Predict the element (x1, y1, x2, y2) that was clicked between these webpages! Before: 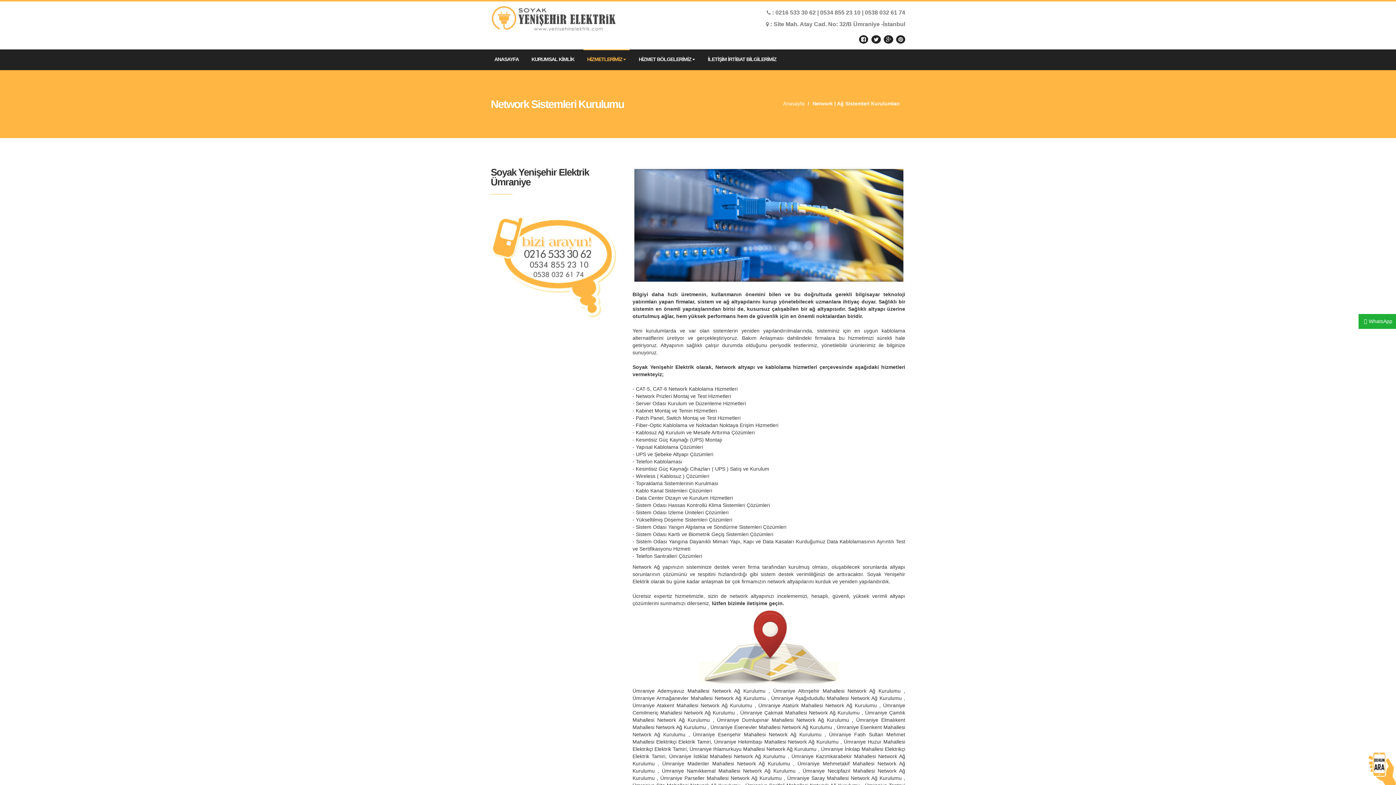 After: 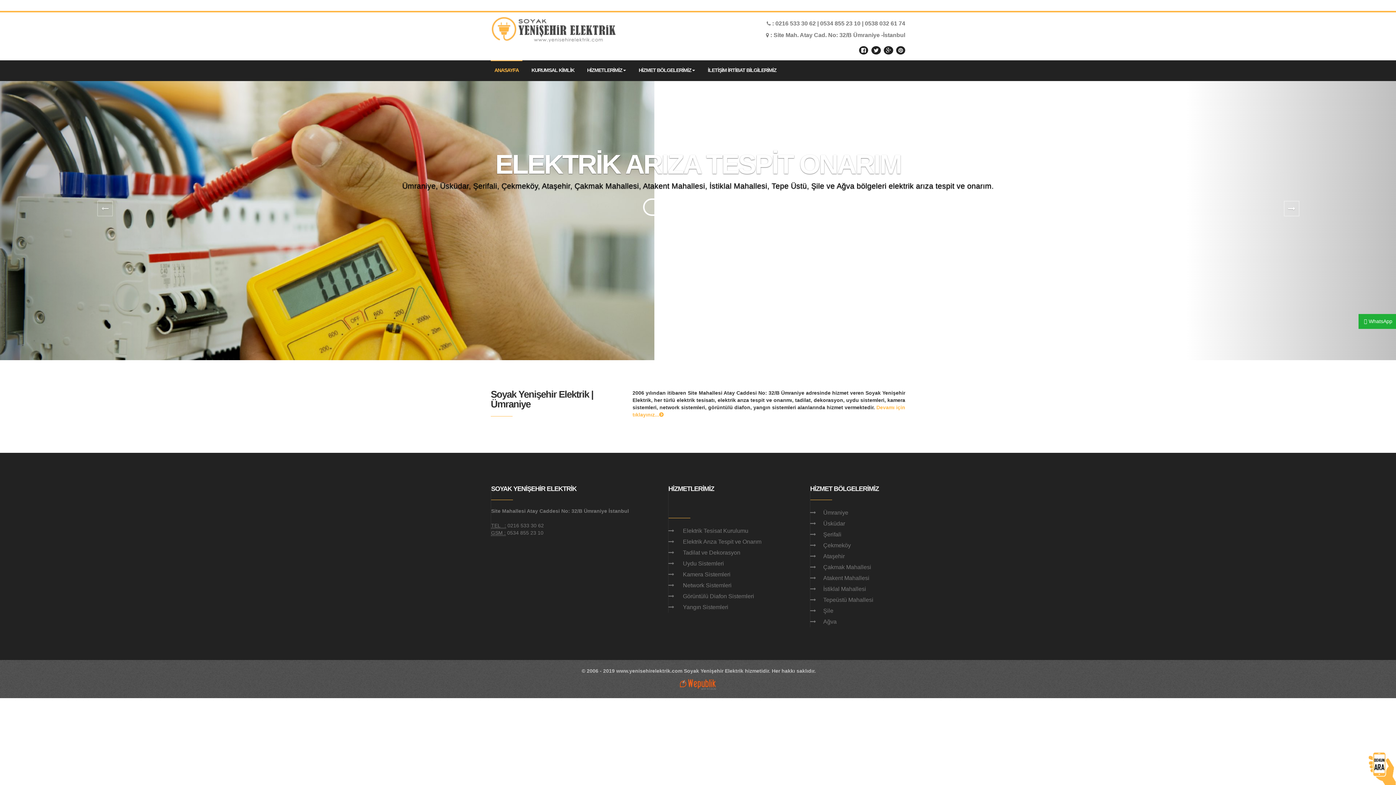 Action: bbox: (490, 49, 522, 70) label: ANASAYFA